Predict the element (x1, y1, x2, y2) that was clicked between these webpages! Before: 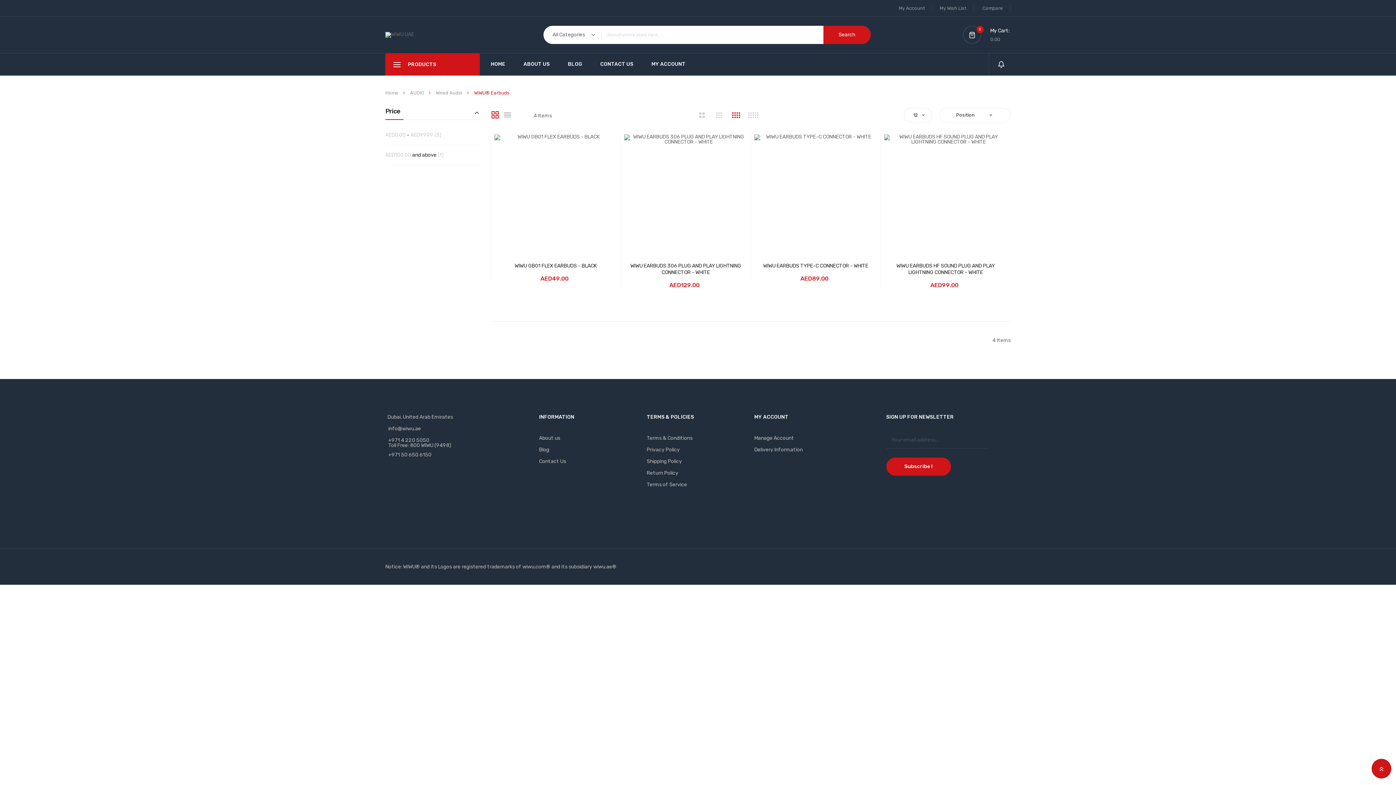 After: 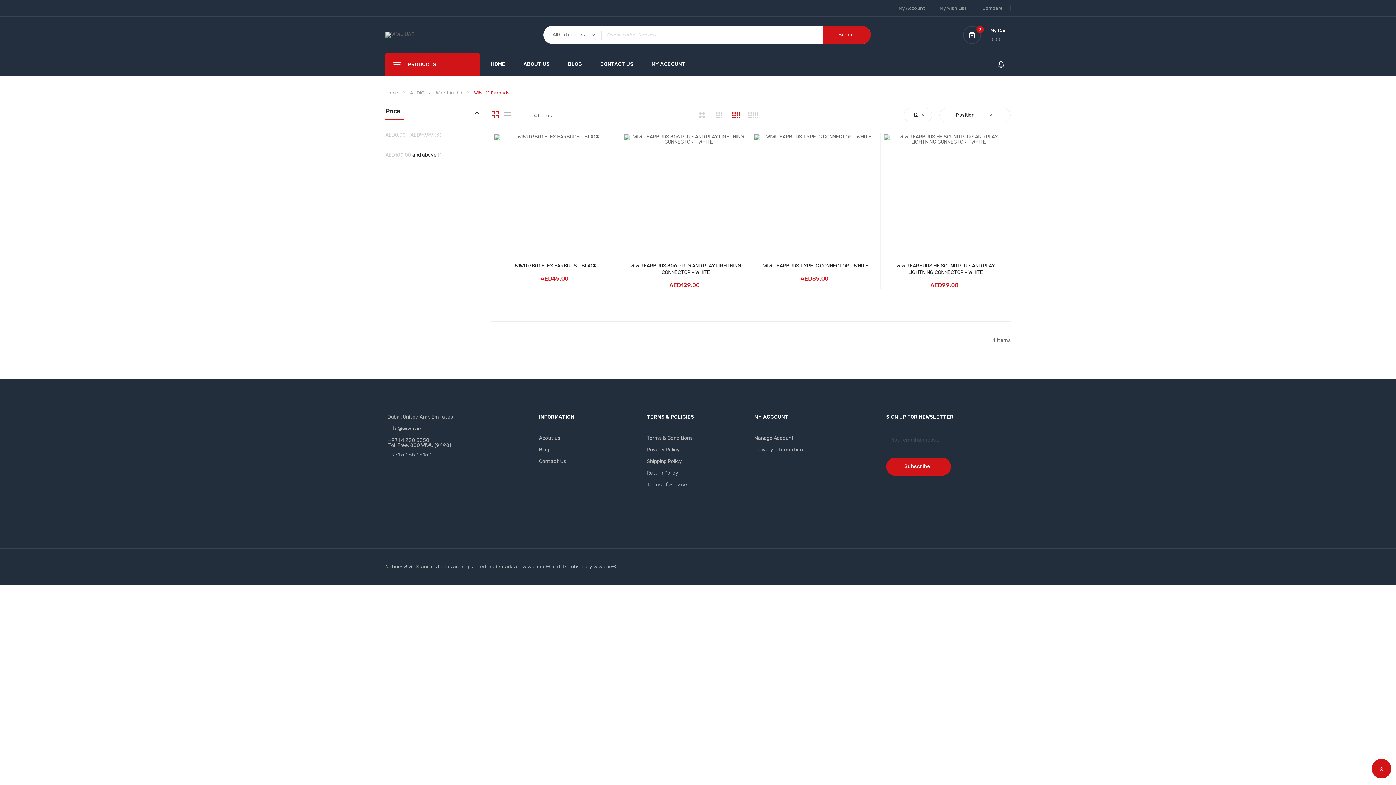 Action: bbox: (886, 512, 887, 518) label:  